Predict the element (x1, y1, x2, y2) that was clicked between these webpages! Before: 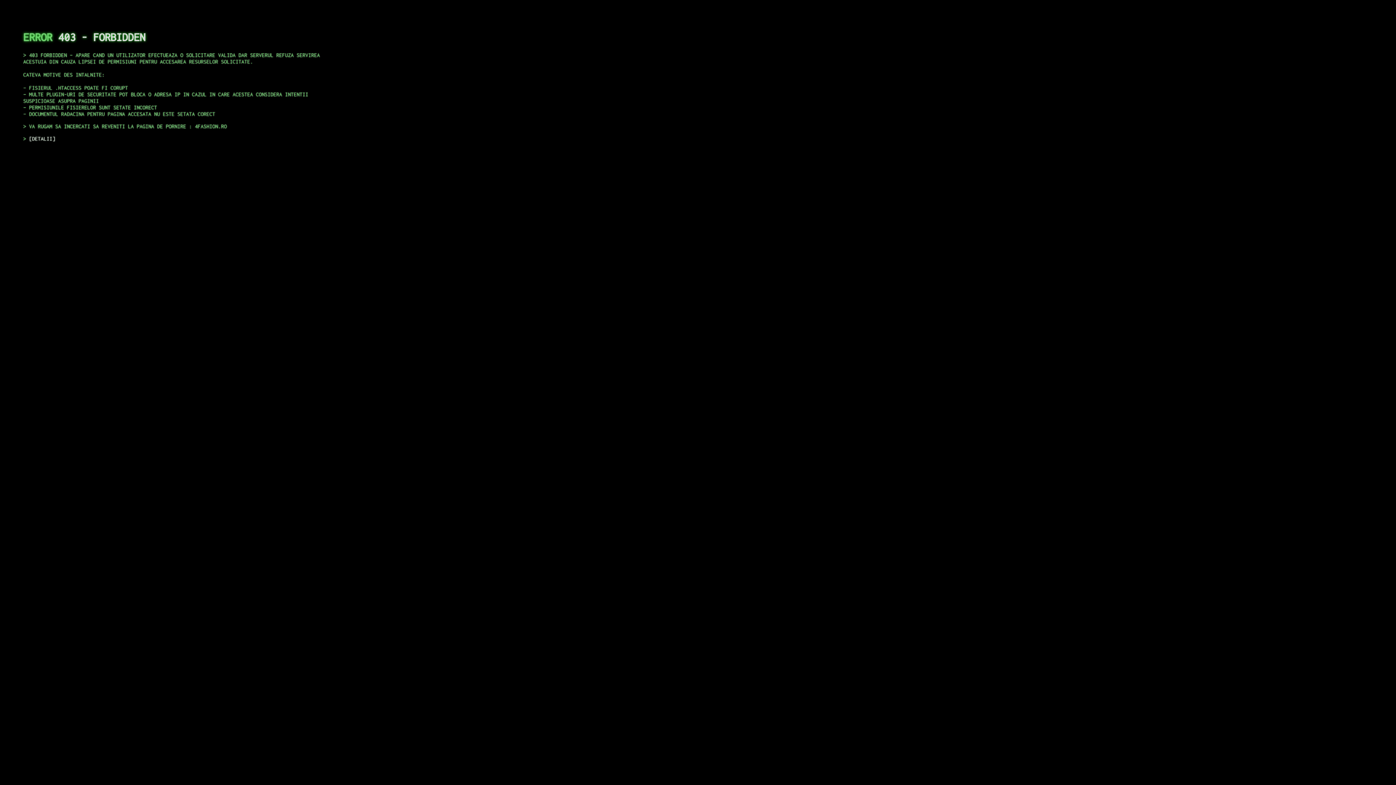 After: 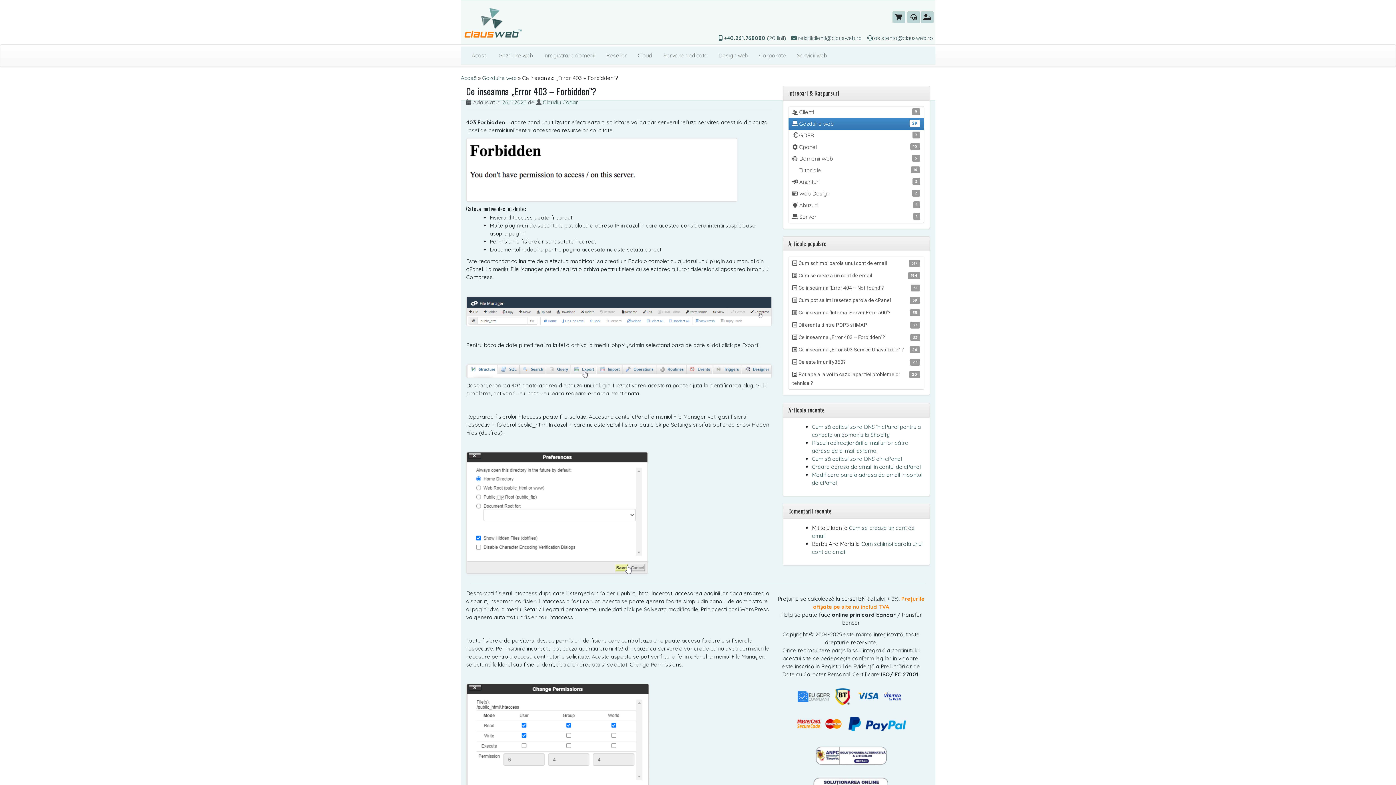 Action: label: DETALII bbox: (29, 135, 55, 141)